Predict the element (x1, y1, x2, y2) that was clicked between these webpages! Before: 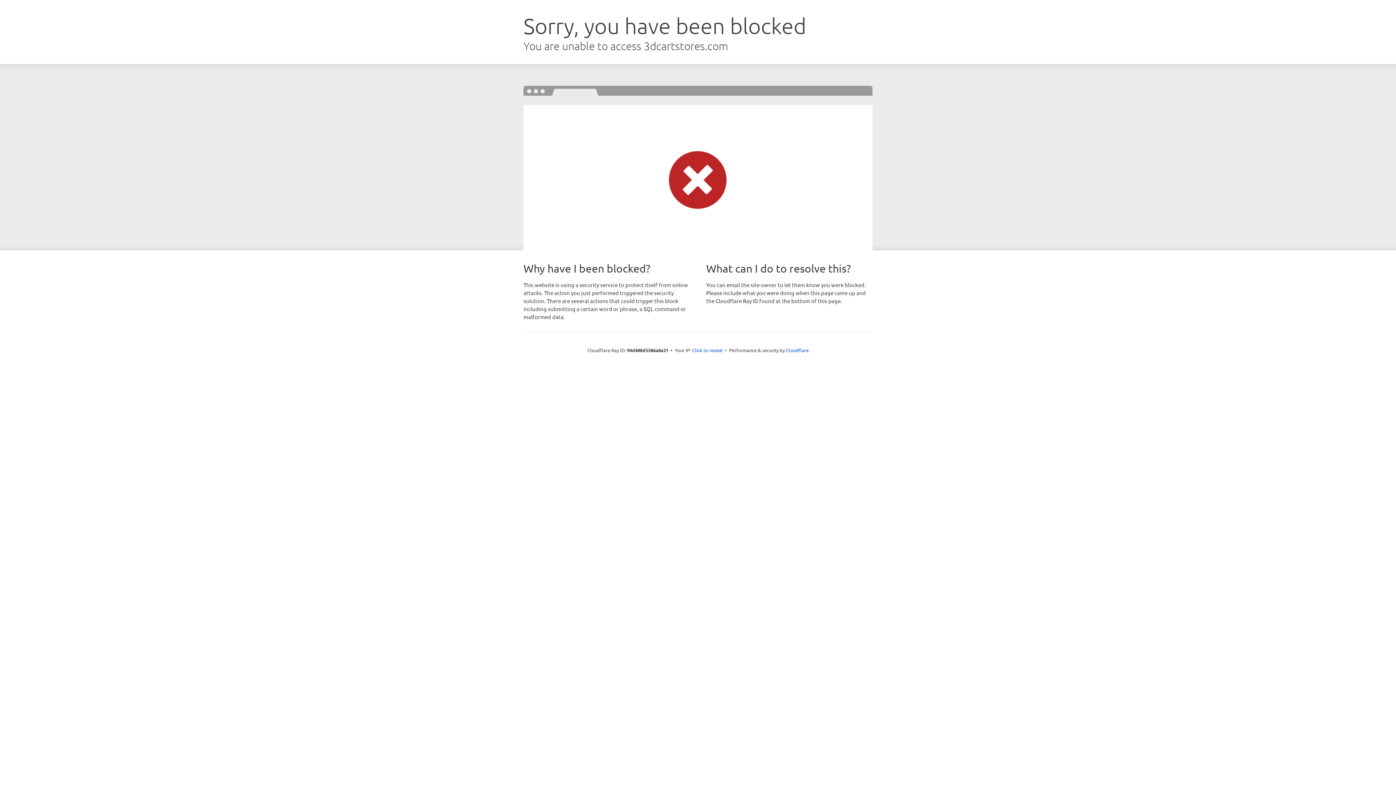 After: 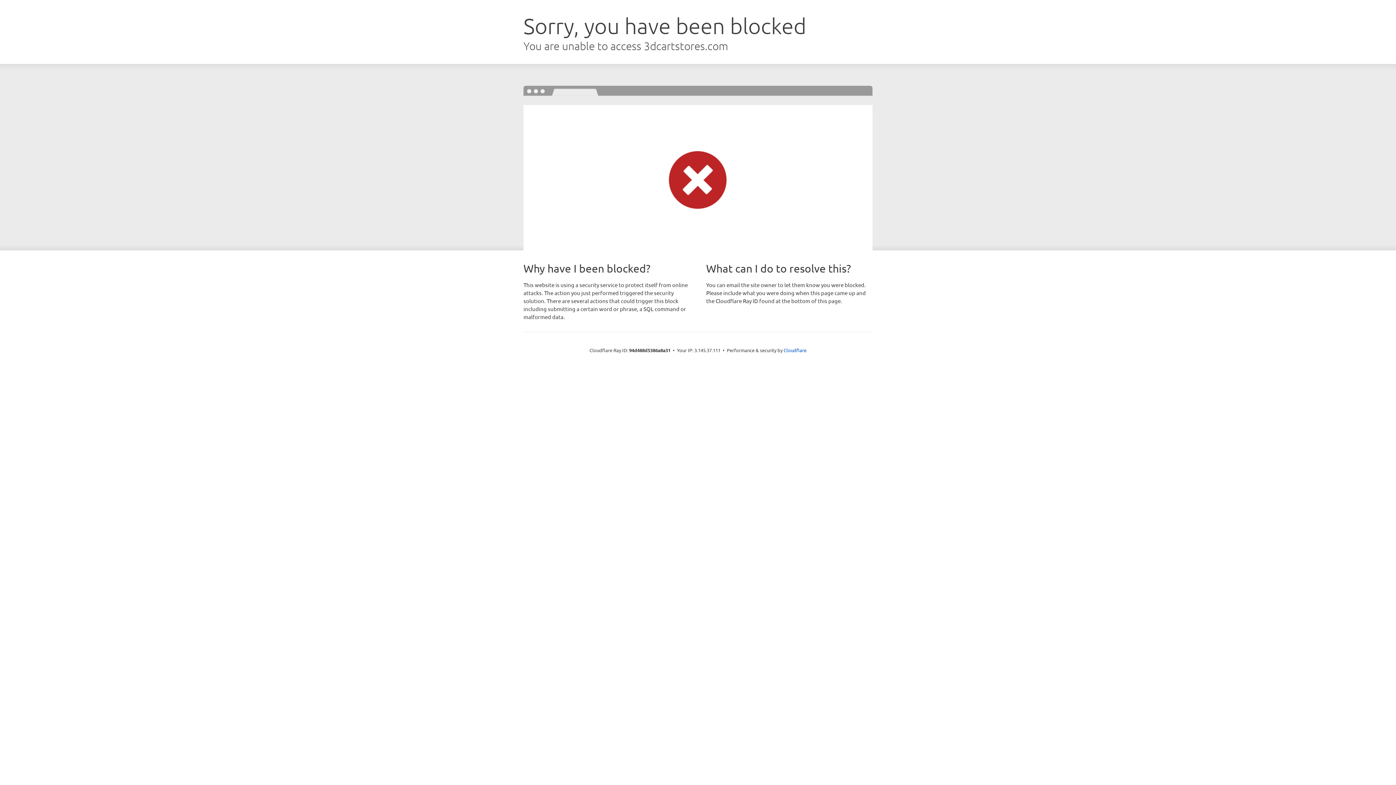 Action: label: Click to reveal bbox: (692, 346, 722, 353)